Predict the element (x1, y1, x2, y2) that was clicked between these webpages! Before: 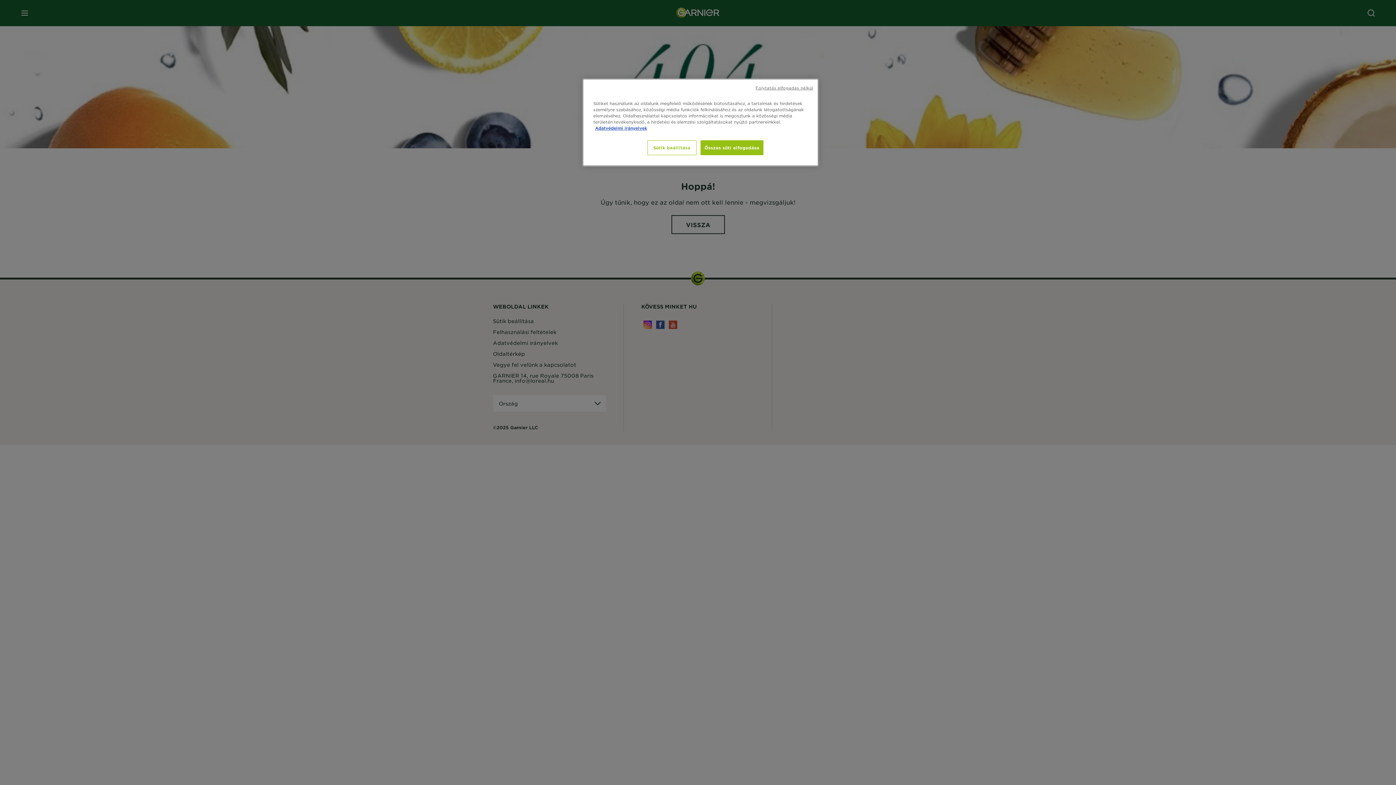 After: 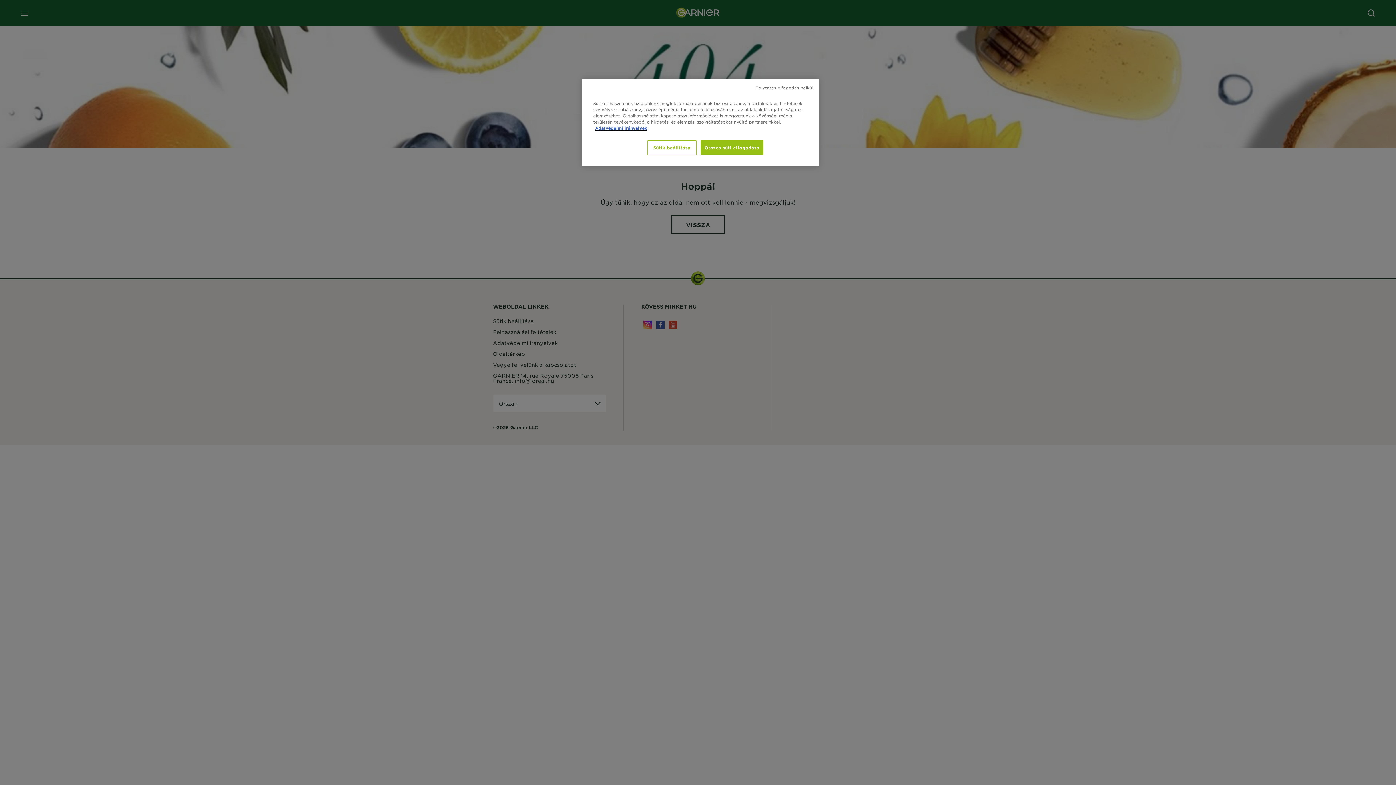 Action: bbox: (595, 125, 647, 130) label: További információ az adatvédelemről, új ablakban nyílik meg